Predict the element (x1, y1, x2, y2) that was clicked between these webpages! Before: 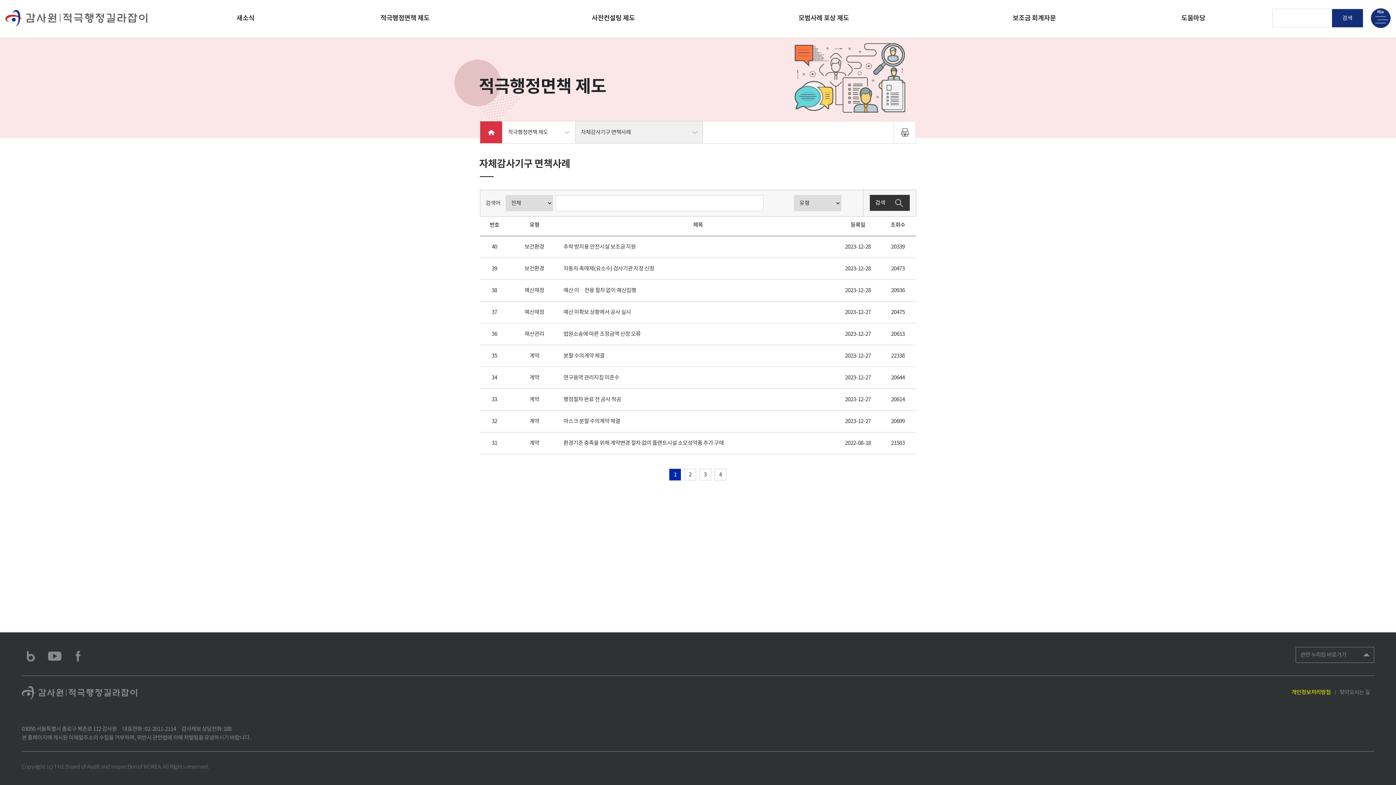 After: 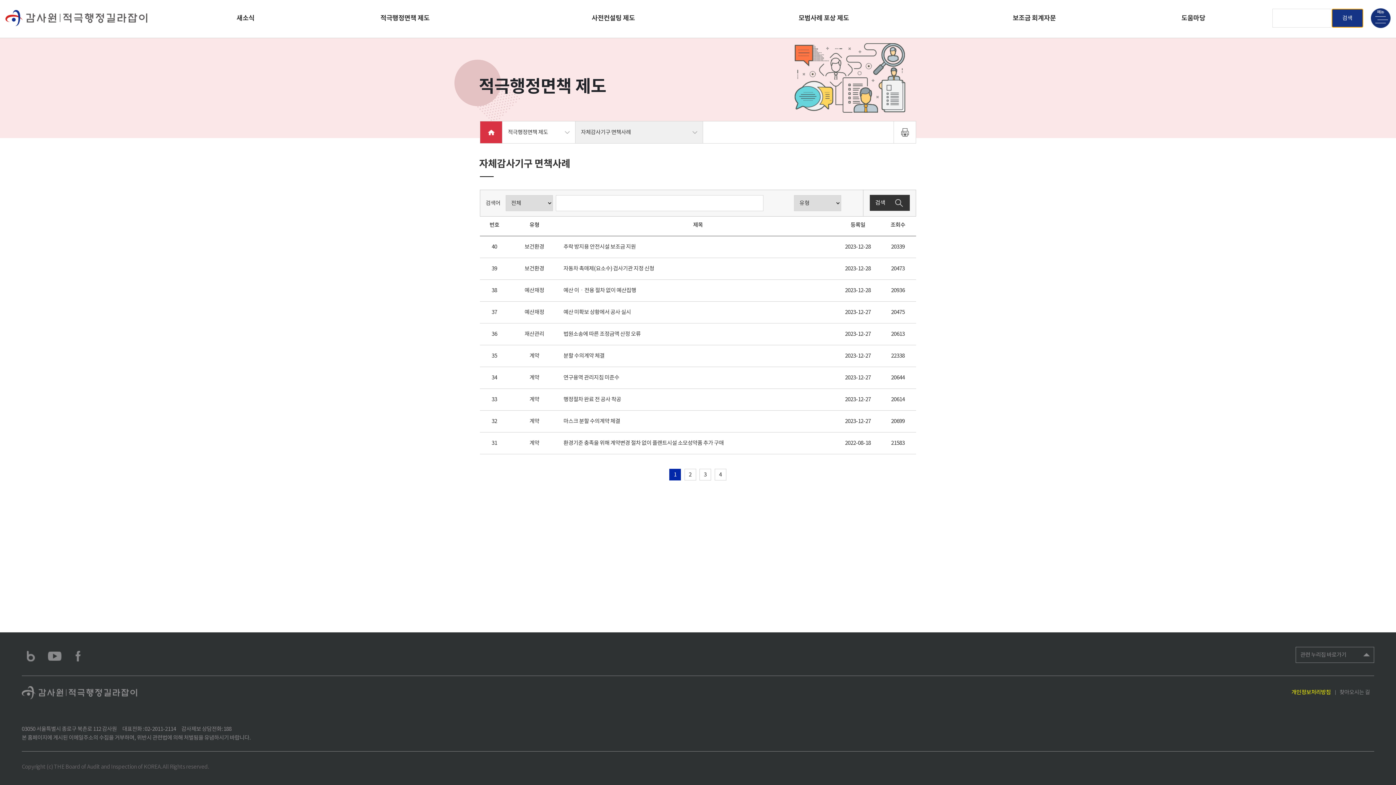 Action: label: 검색 bbox: (1332, 9, 1363, 27)